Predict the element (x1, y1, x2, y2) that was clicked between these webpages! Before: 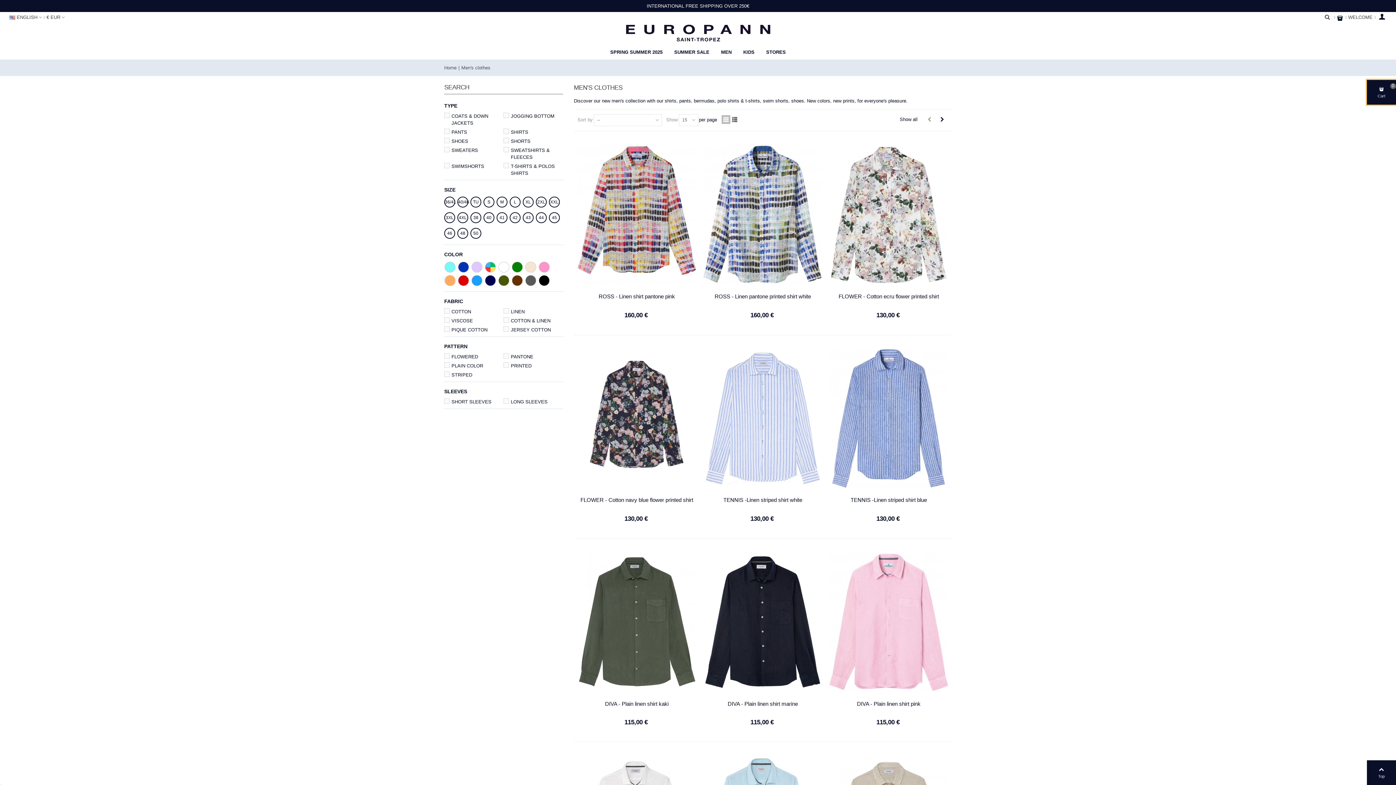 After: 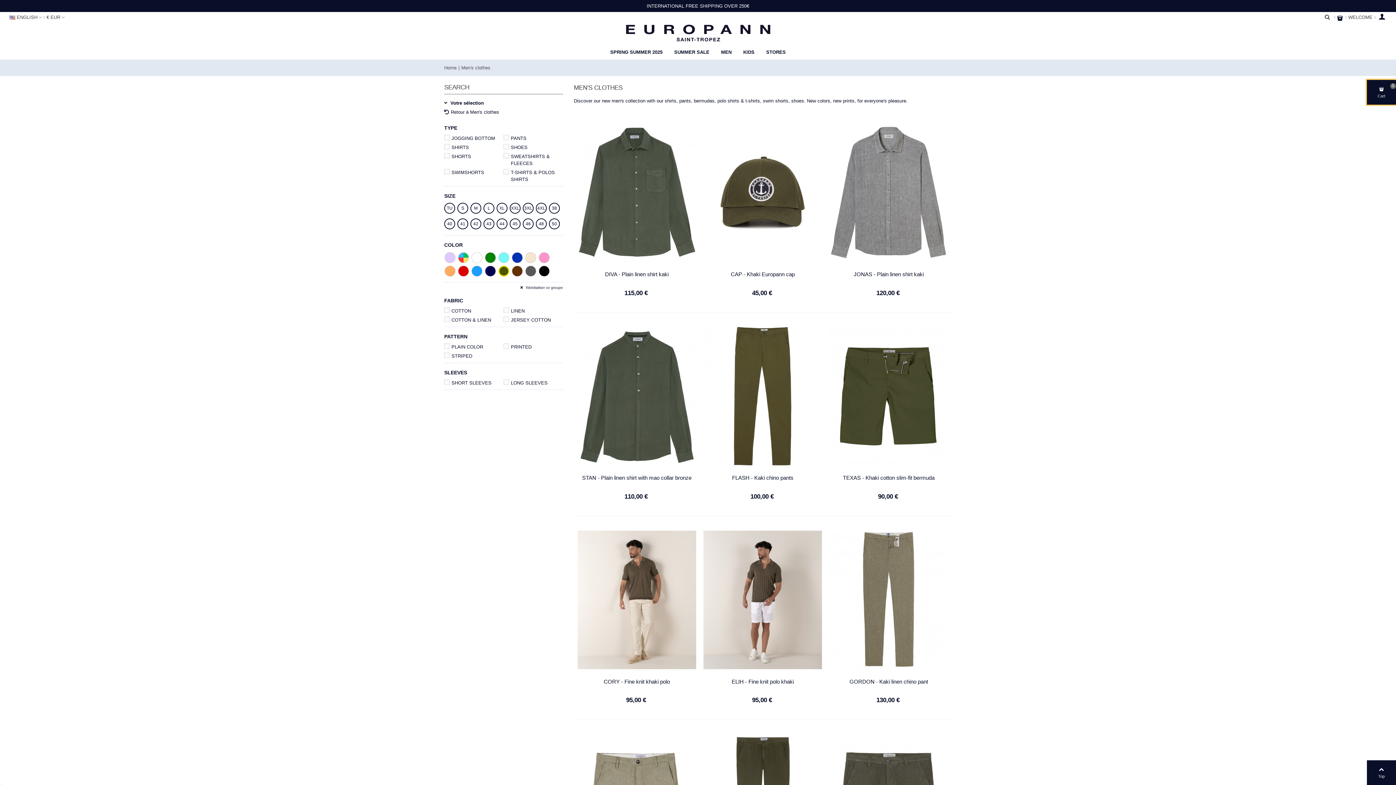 Action: bbox: (498, 275, 509, 286)